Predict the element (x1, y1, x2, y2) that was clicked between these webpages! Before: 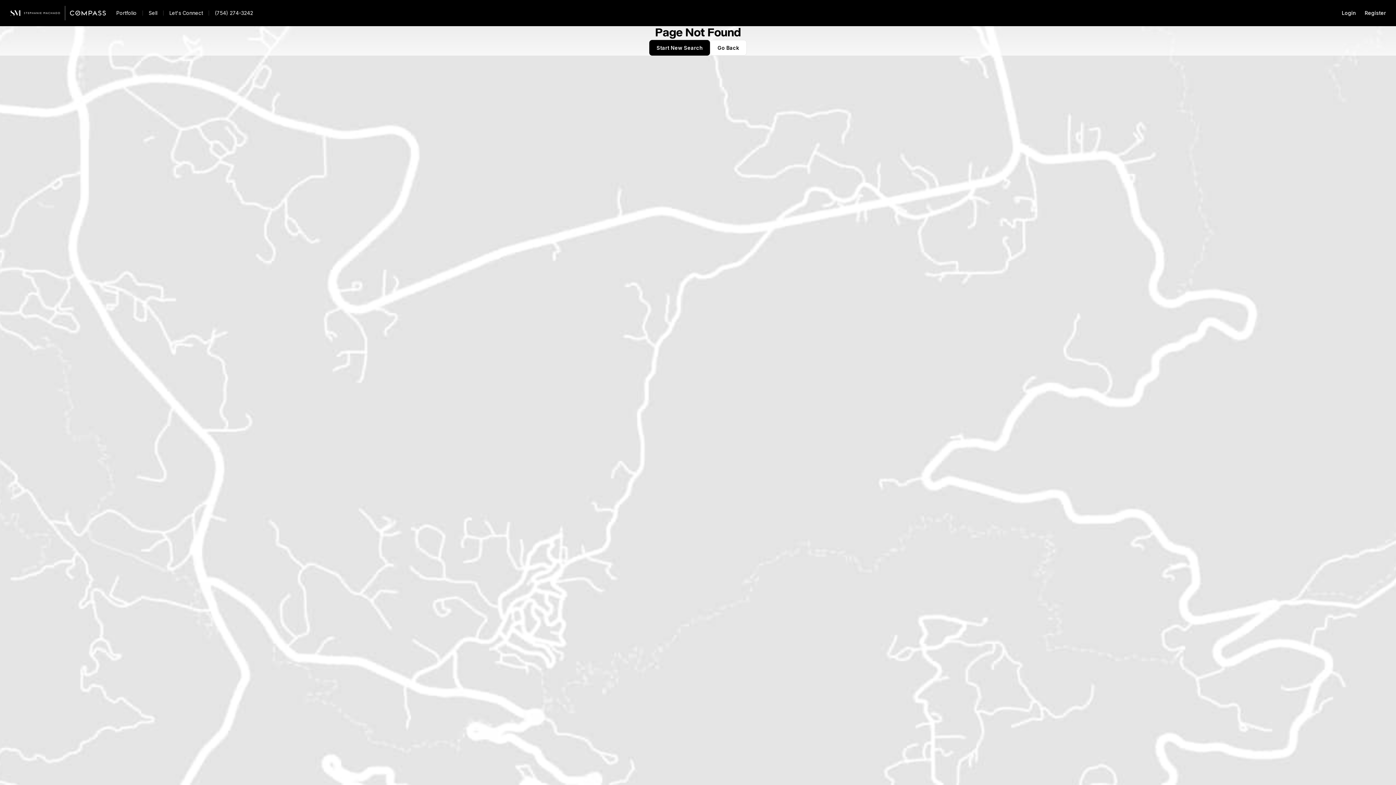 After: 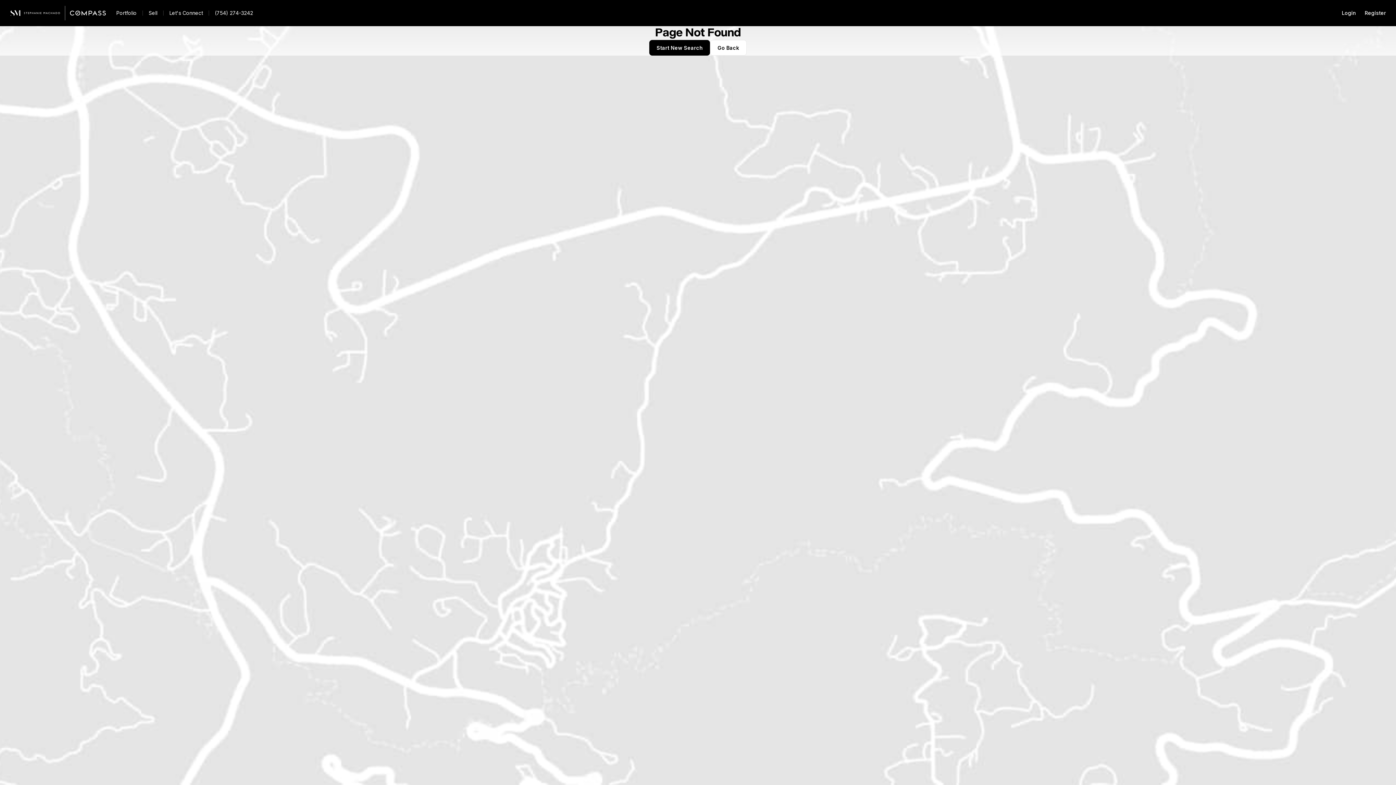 Action: bbox: (104, 8, 154, 18) label: (754) 274-3242